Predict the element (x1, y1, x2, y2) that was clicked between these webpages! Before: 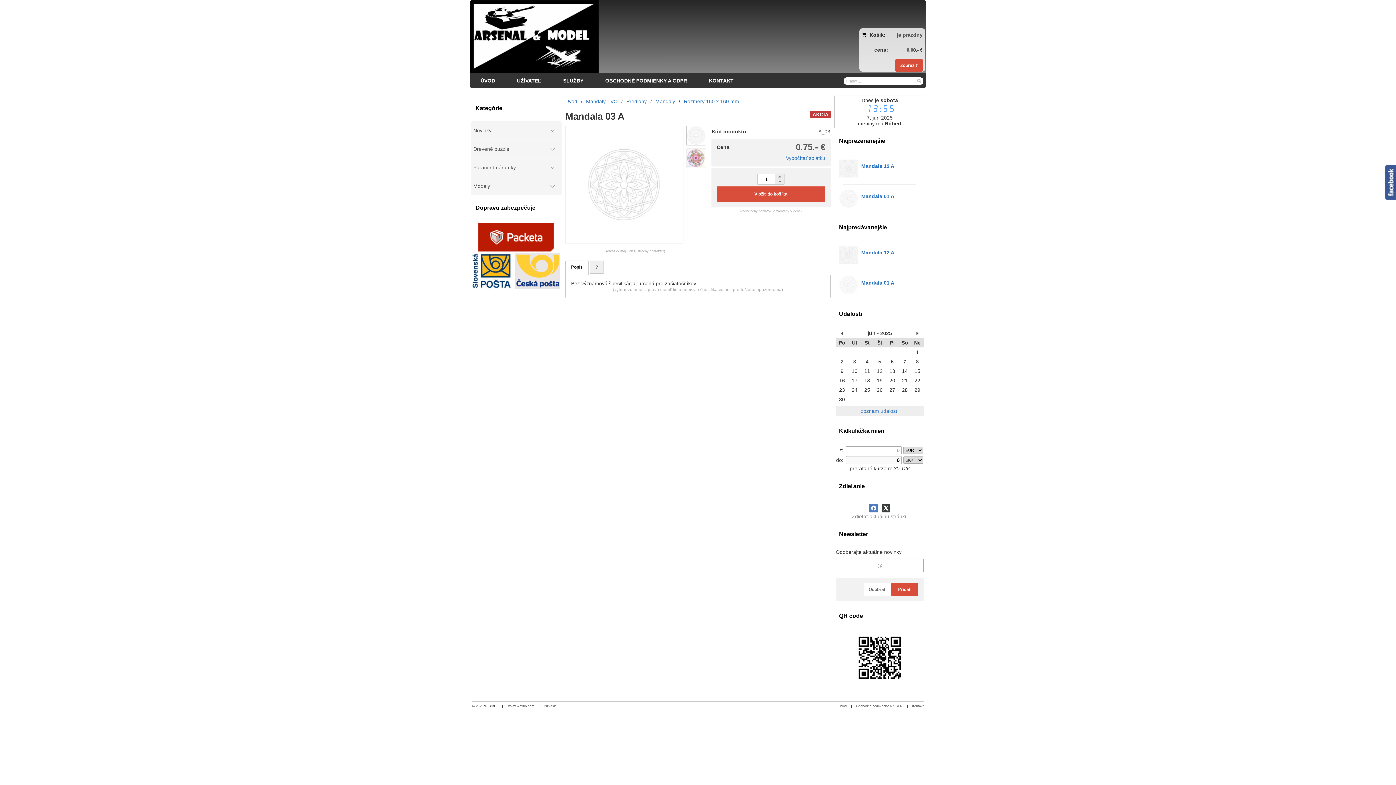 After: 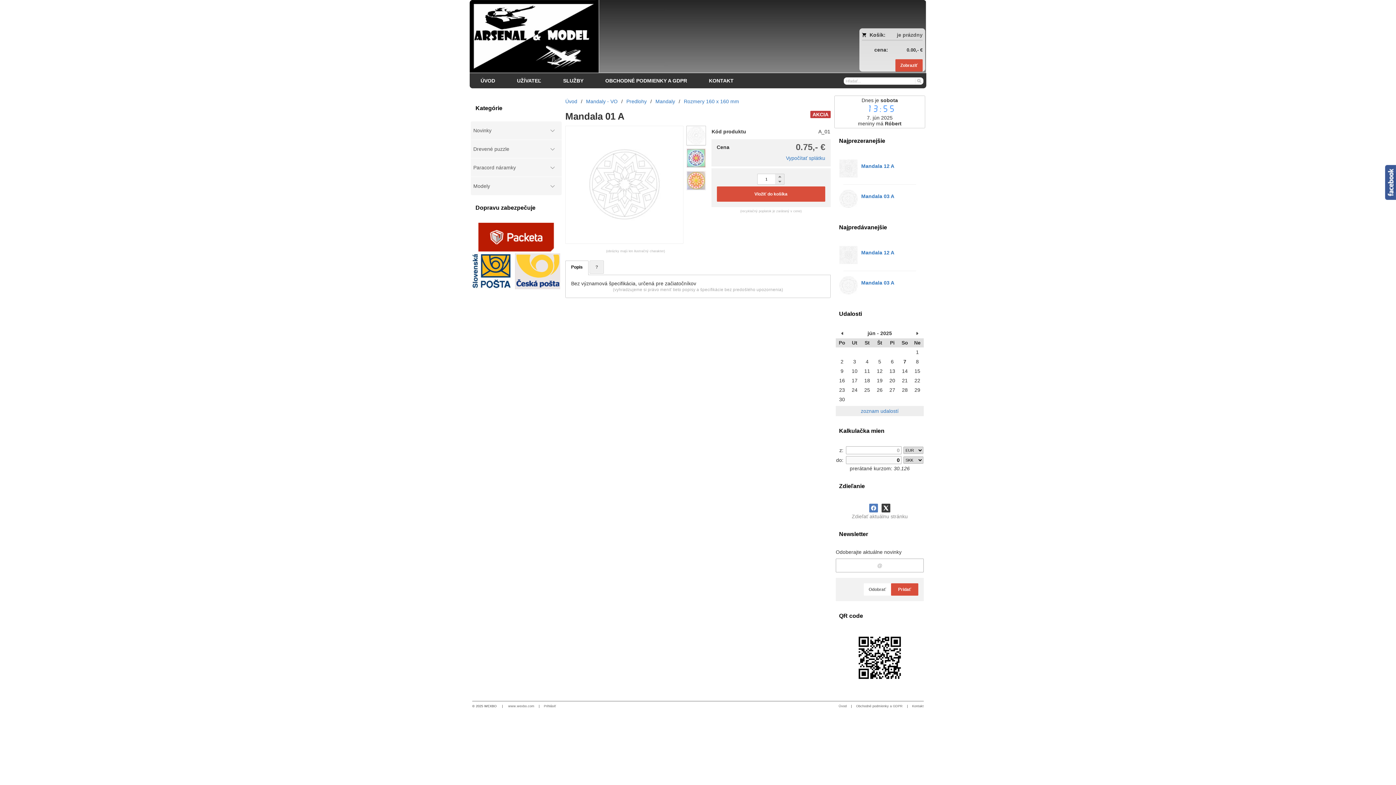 Action: bbox: (839, 203, 857, 209)